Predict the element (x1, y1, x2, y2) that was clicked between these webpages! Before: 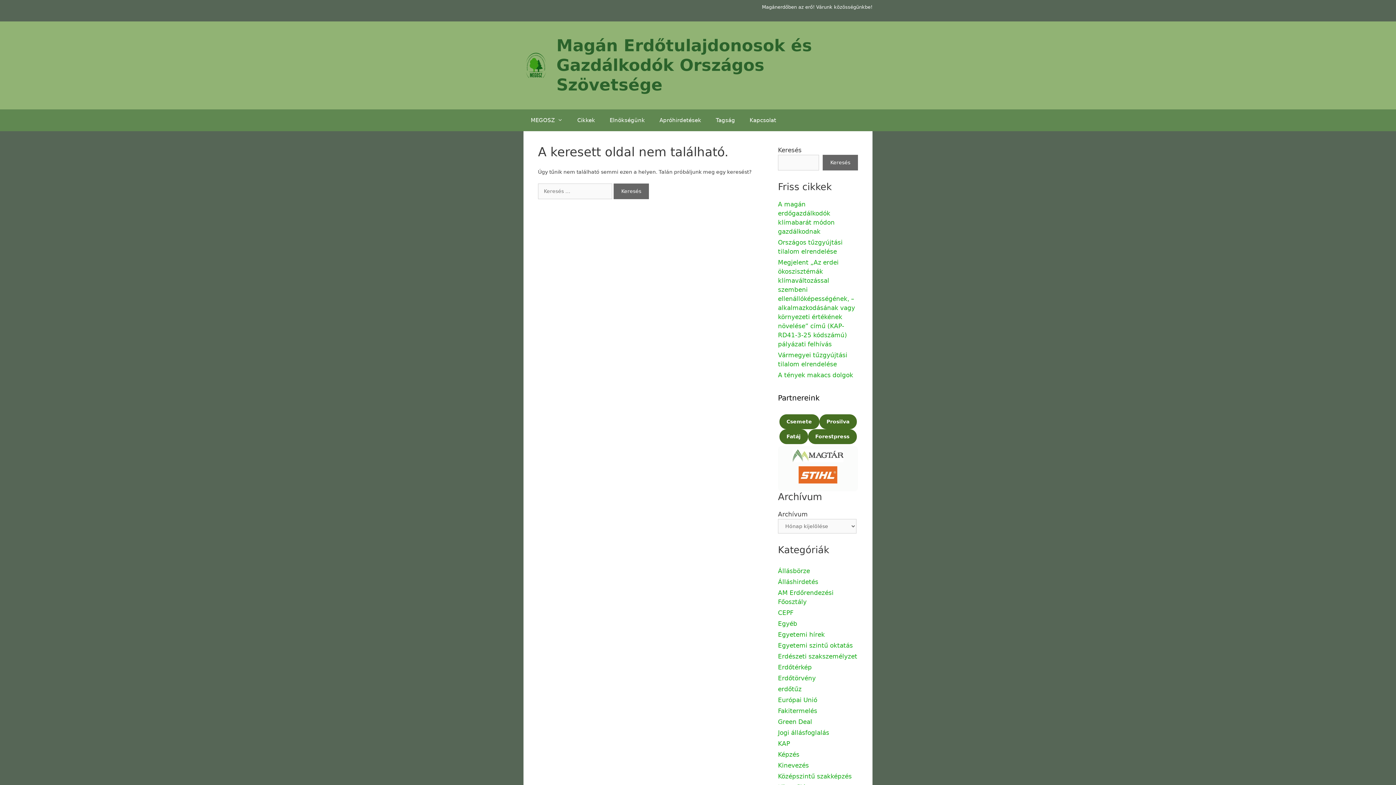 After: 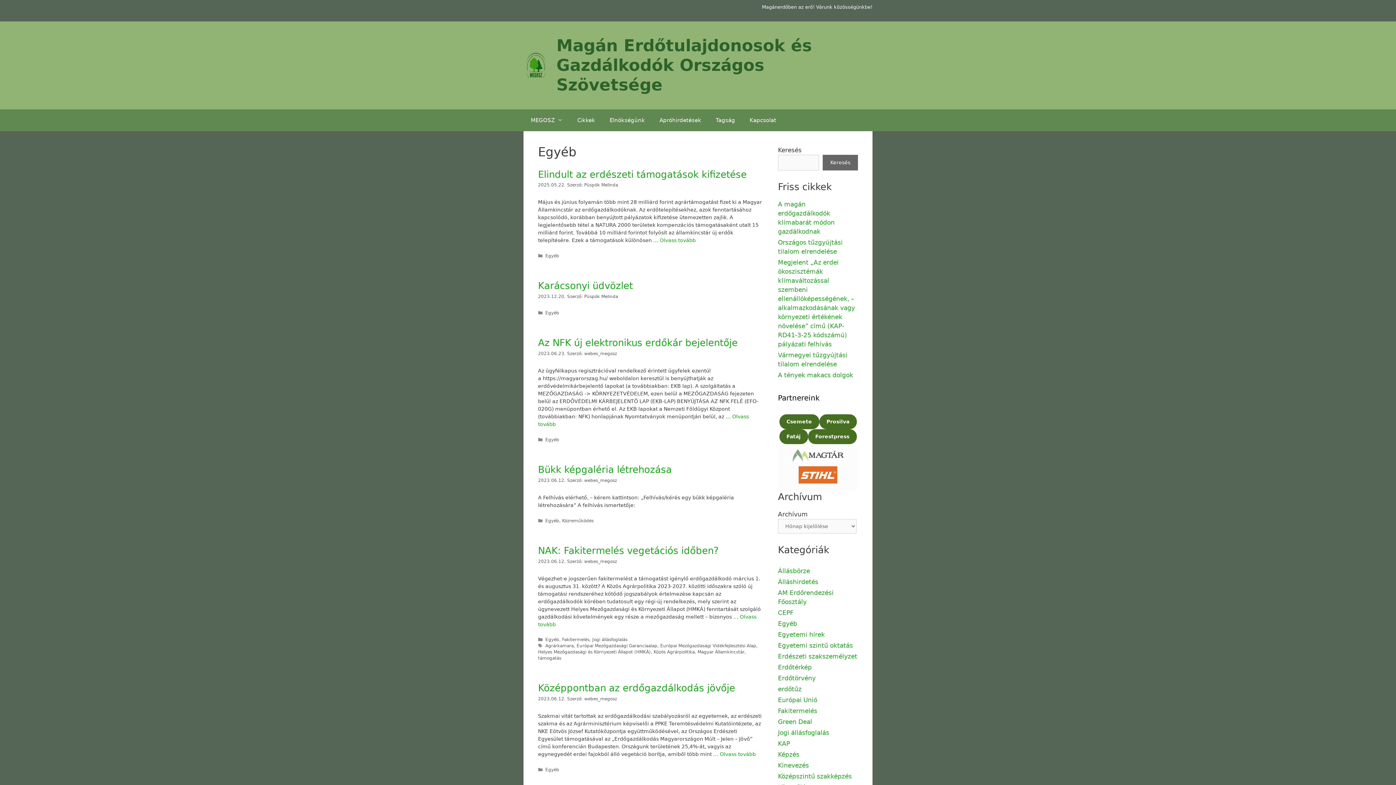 Action: bbox: (778, 620, 797, 627) label: Egyéb